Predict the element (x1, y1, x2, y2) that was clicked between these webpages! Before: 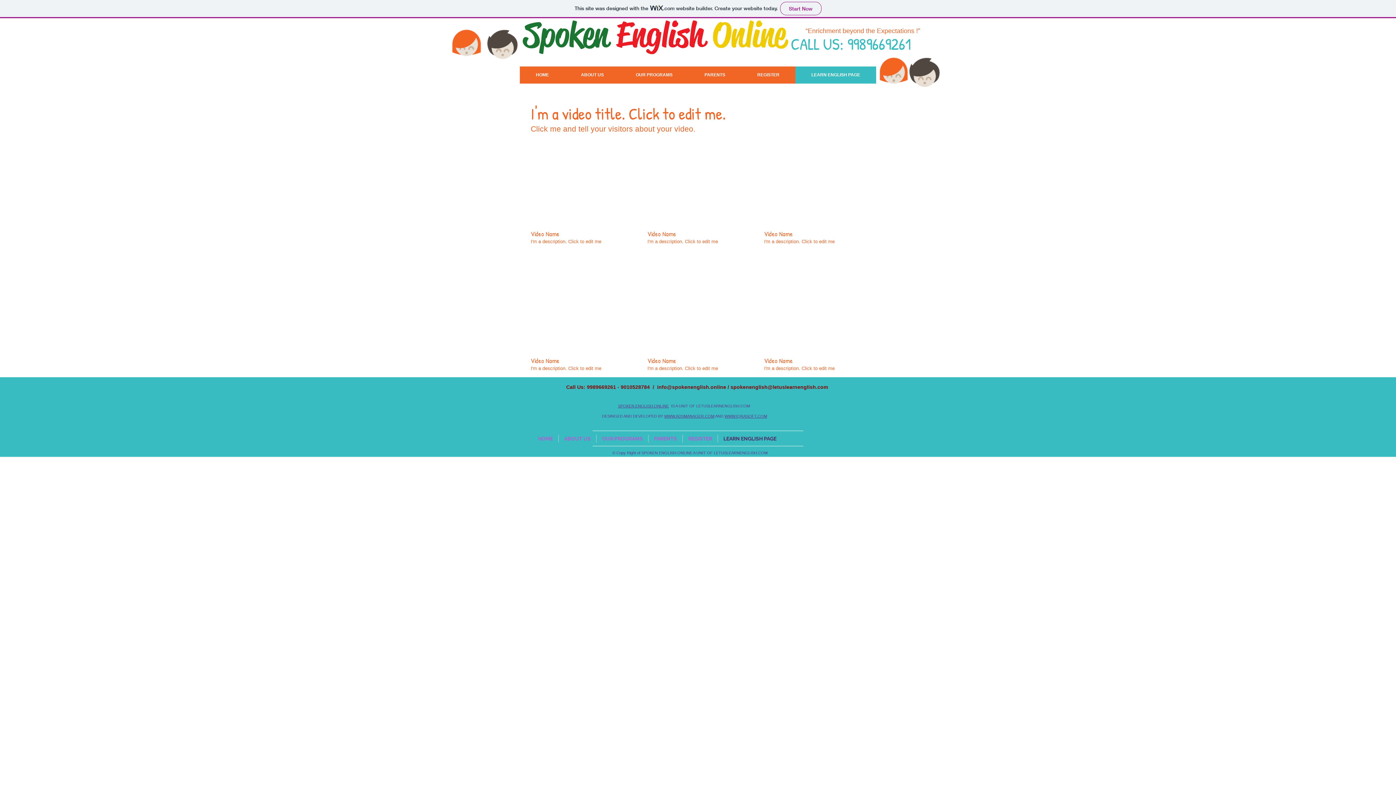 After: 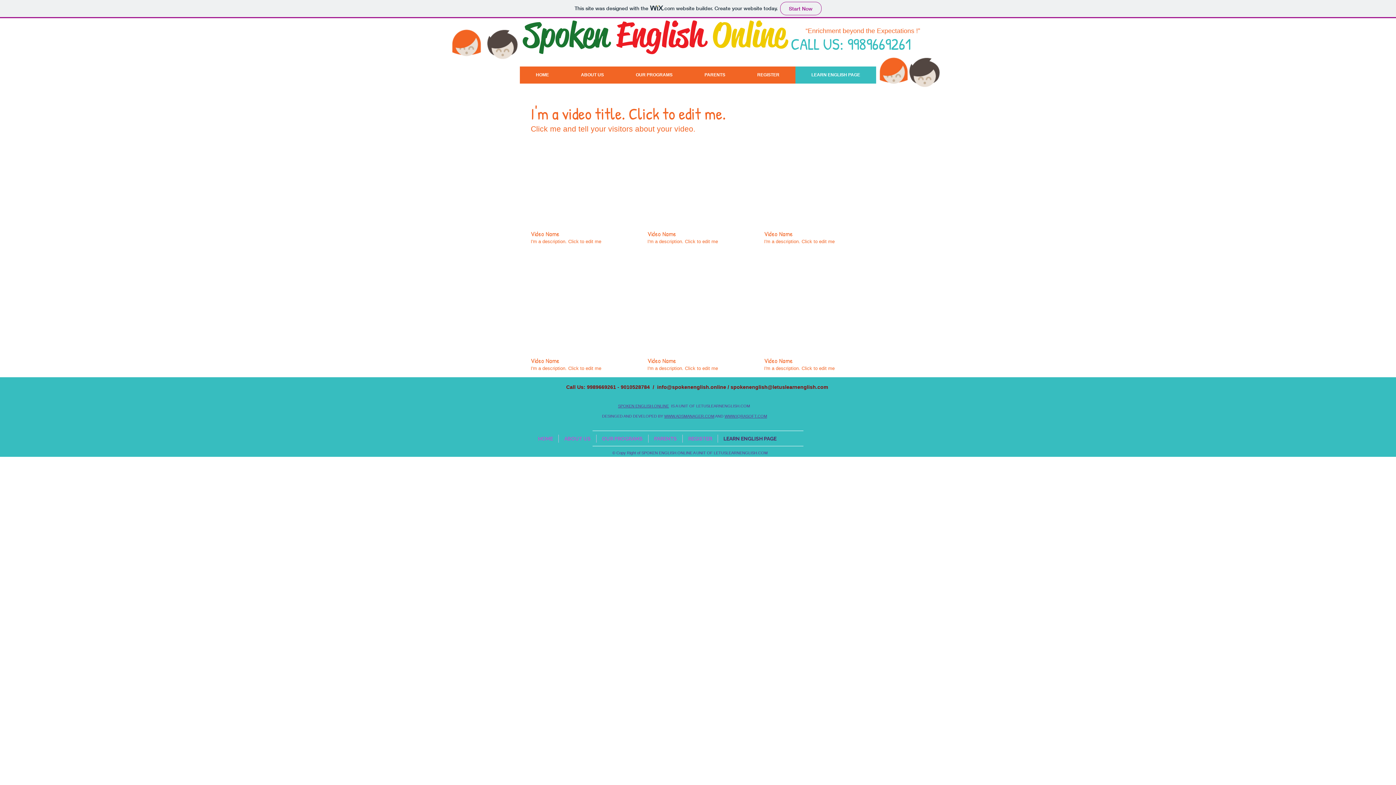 Action: bbox: (730, 384, 828, 390) label: spokenenglish@letuslearnenglish.com